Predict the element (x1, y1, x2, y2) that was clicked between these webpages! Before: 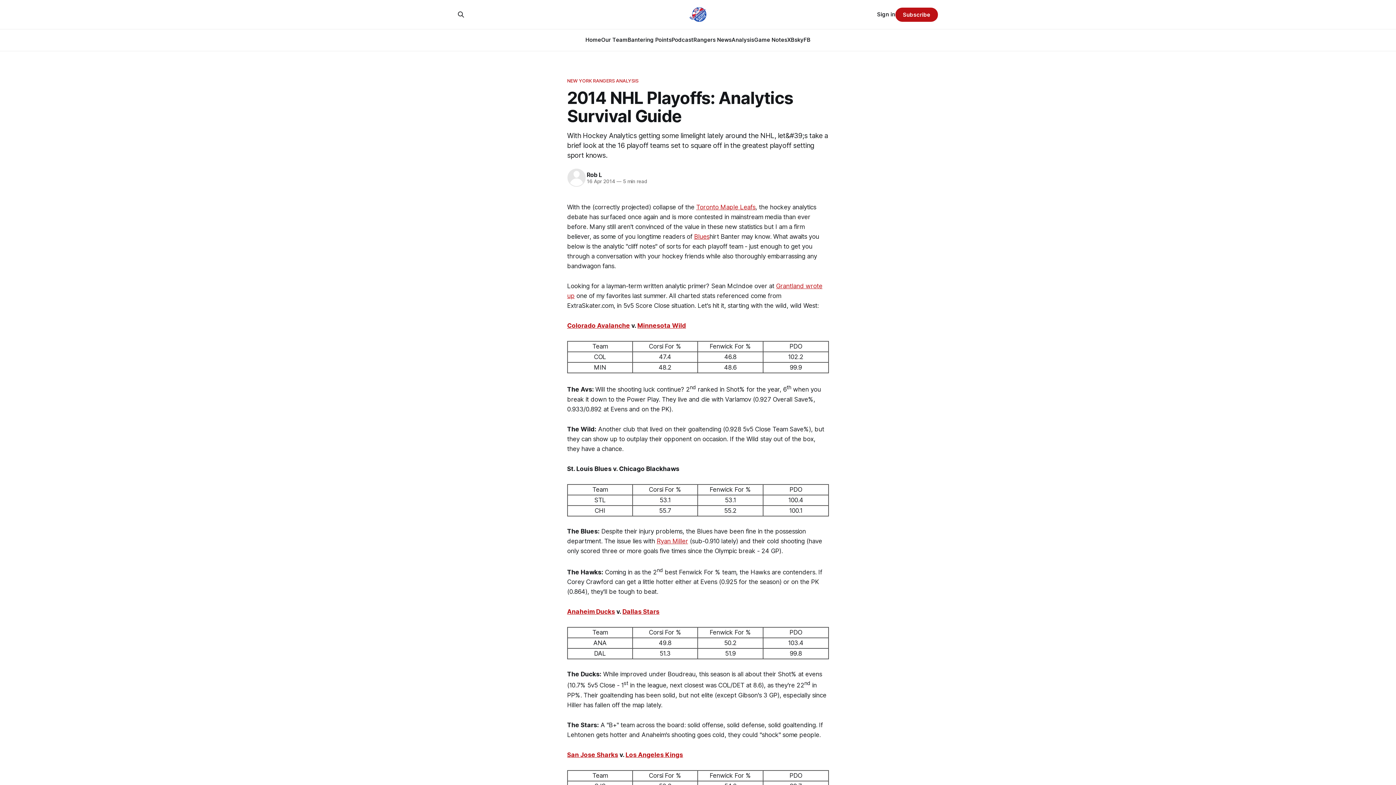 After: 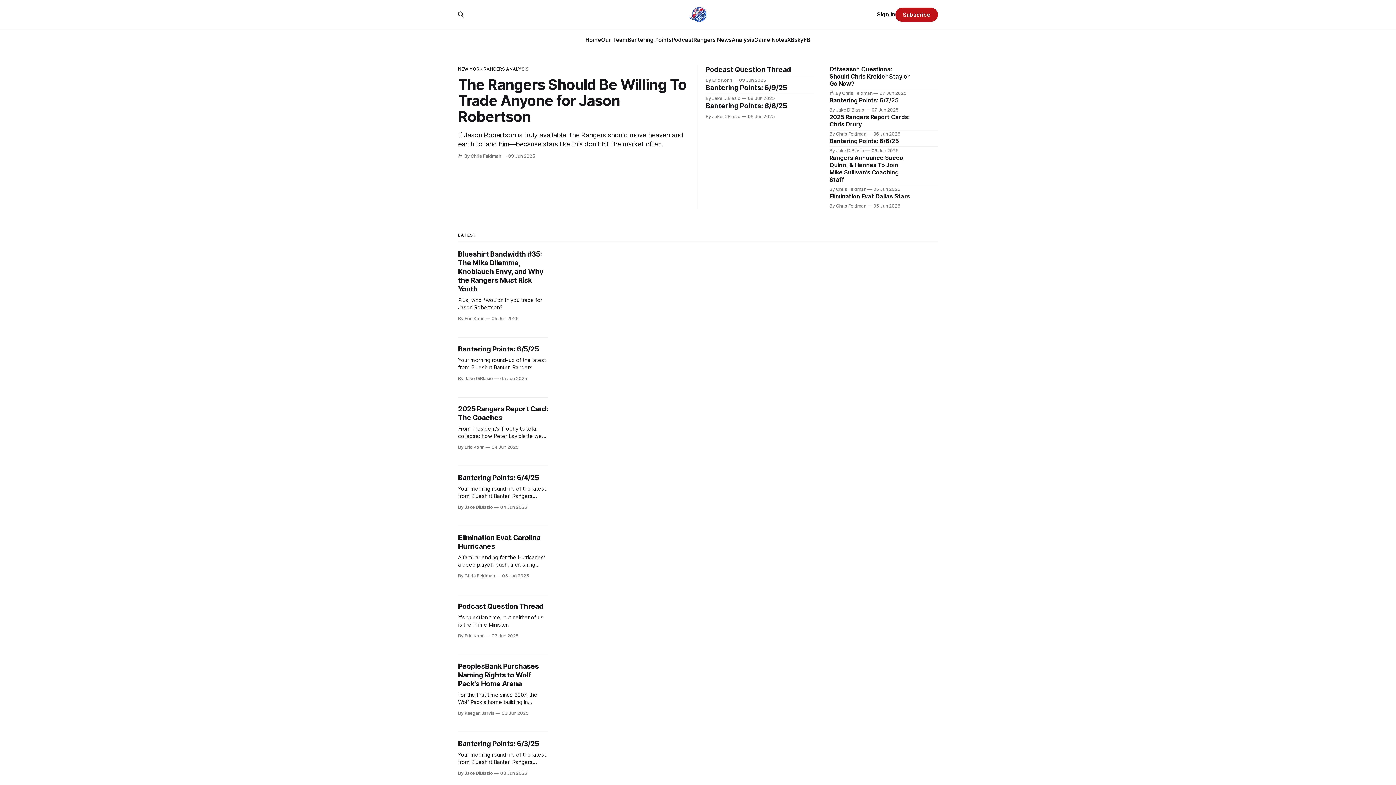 Action: bbox: (689, 7, 706, 21)